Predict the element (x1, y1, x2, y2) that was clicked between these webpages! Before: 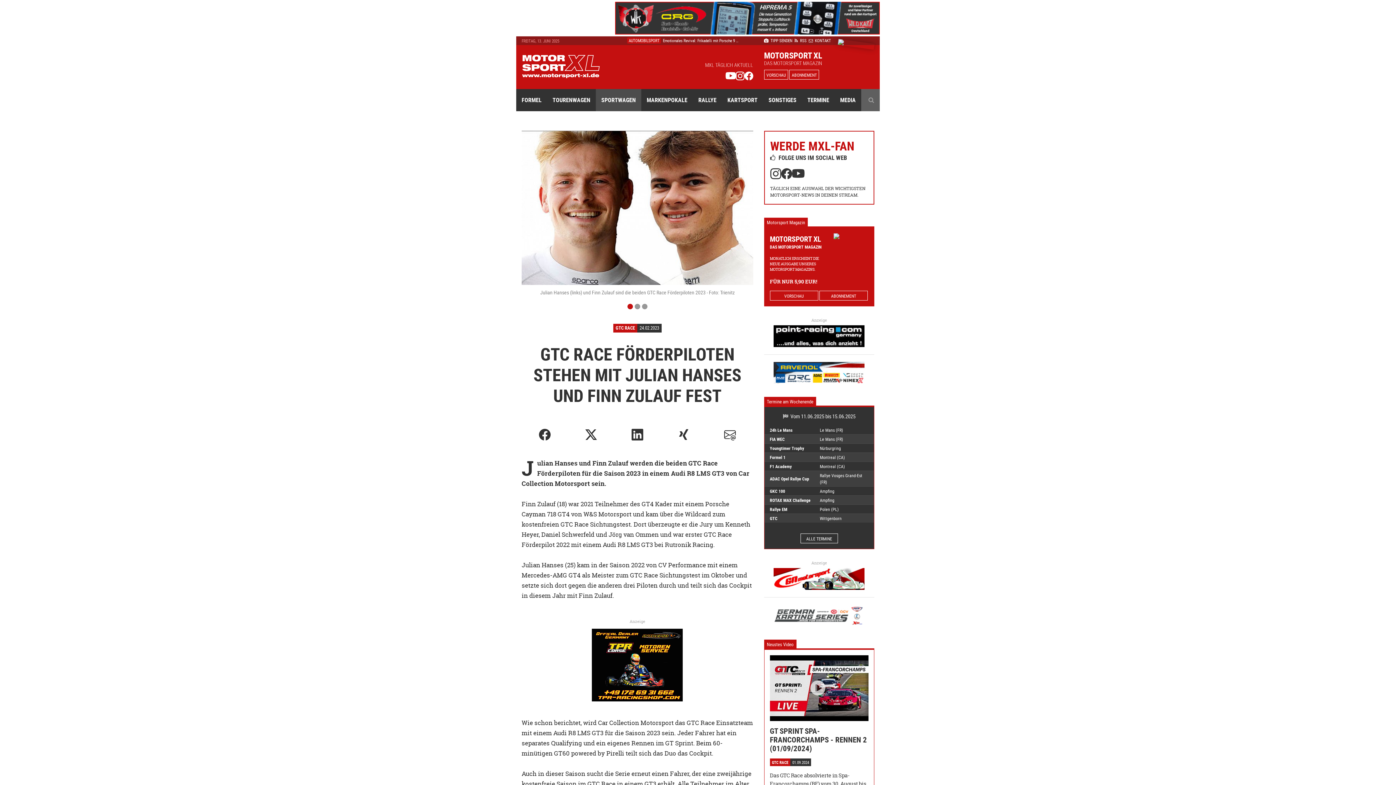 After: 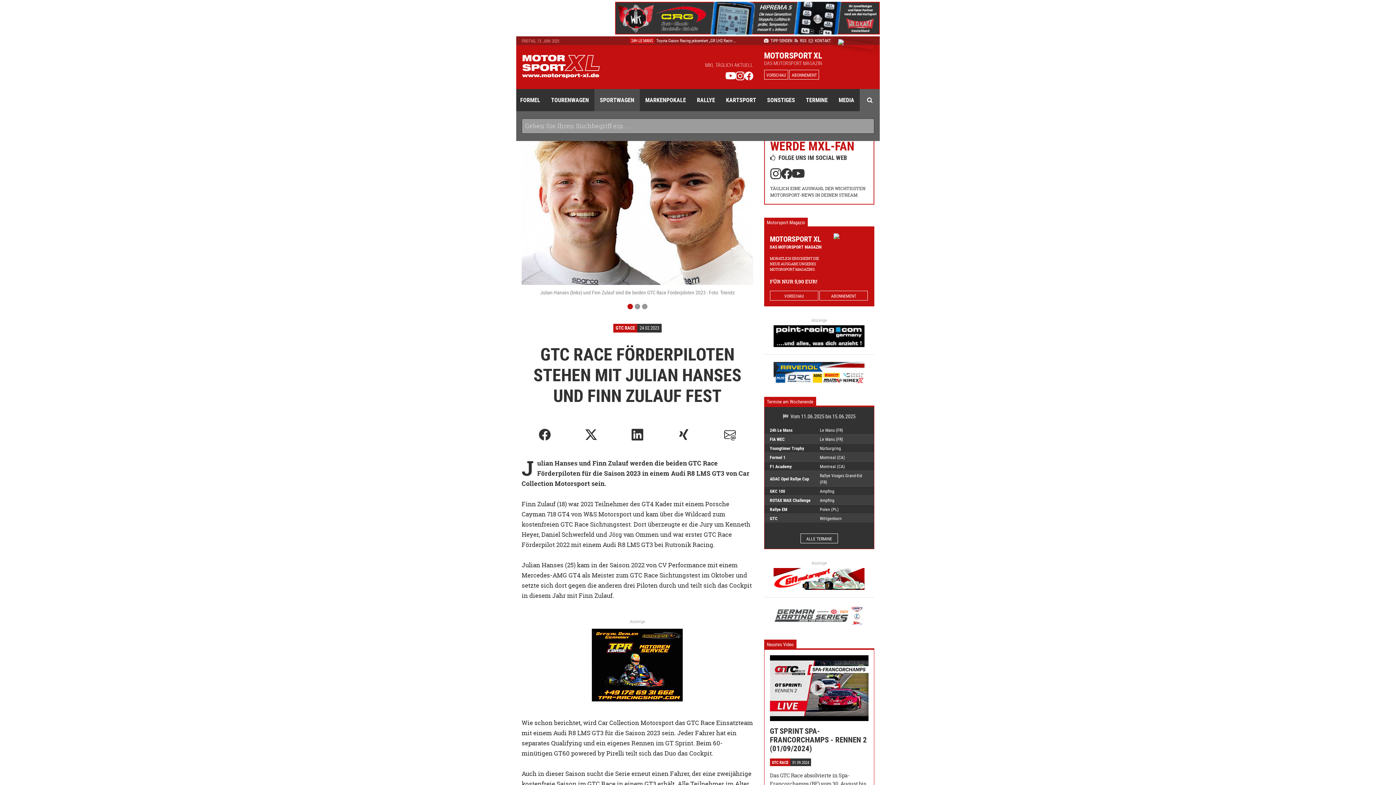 Action: bbox: (861, 89, 881, 111)